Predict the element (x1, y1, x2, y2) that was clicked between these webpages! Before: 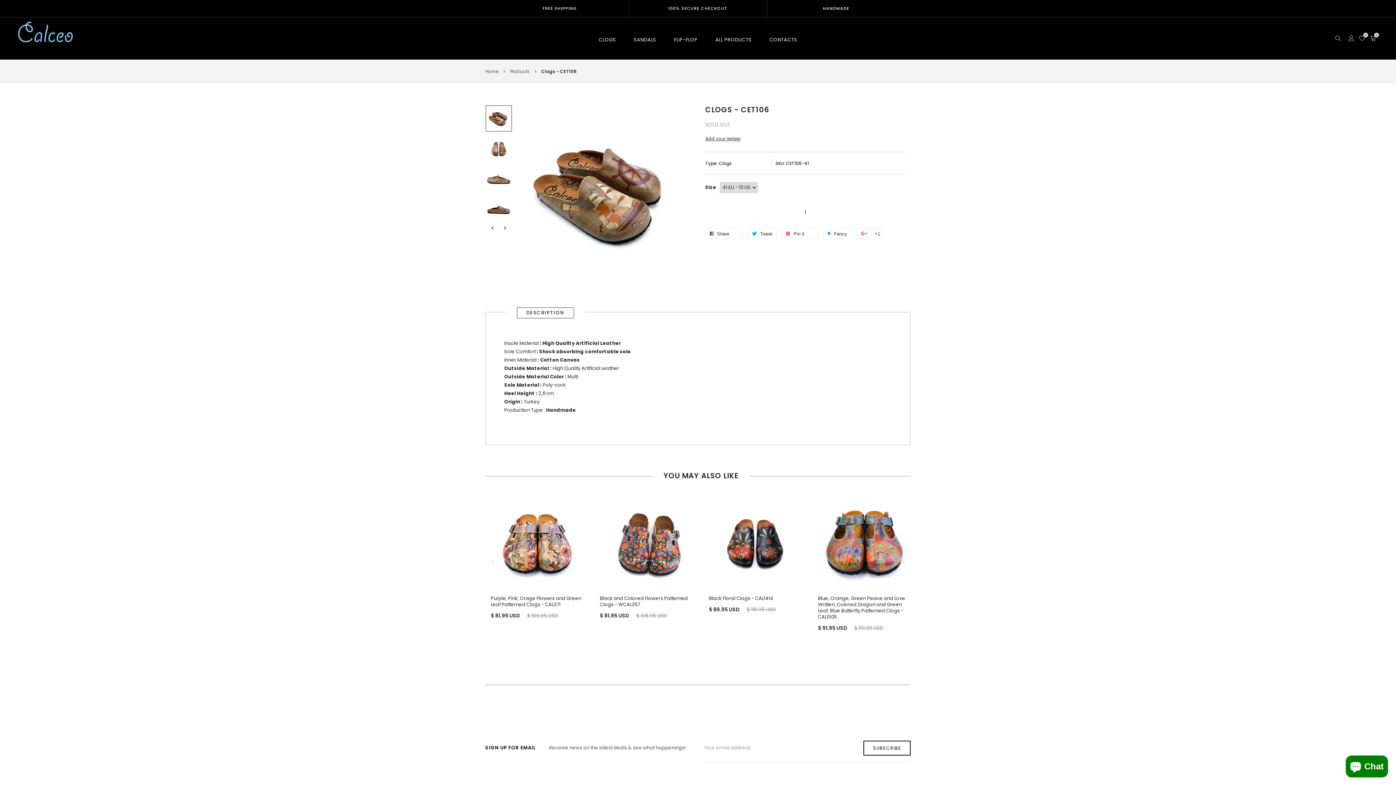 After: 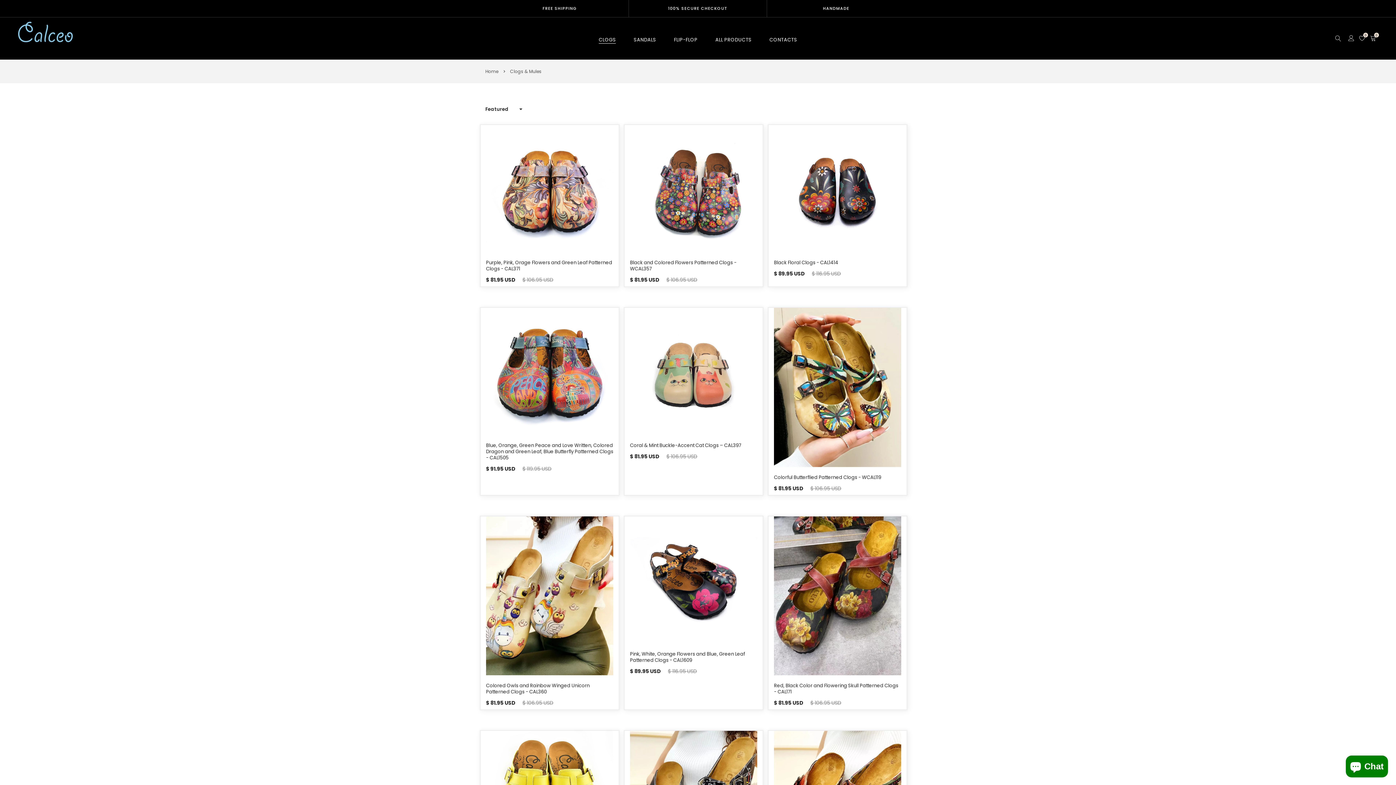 Action: label: CLOGS bbox: (598, 36, 616, 43)